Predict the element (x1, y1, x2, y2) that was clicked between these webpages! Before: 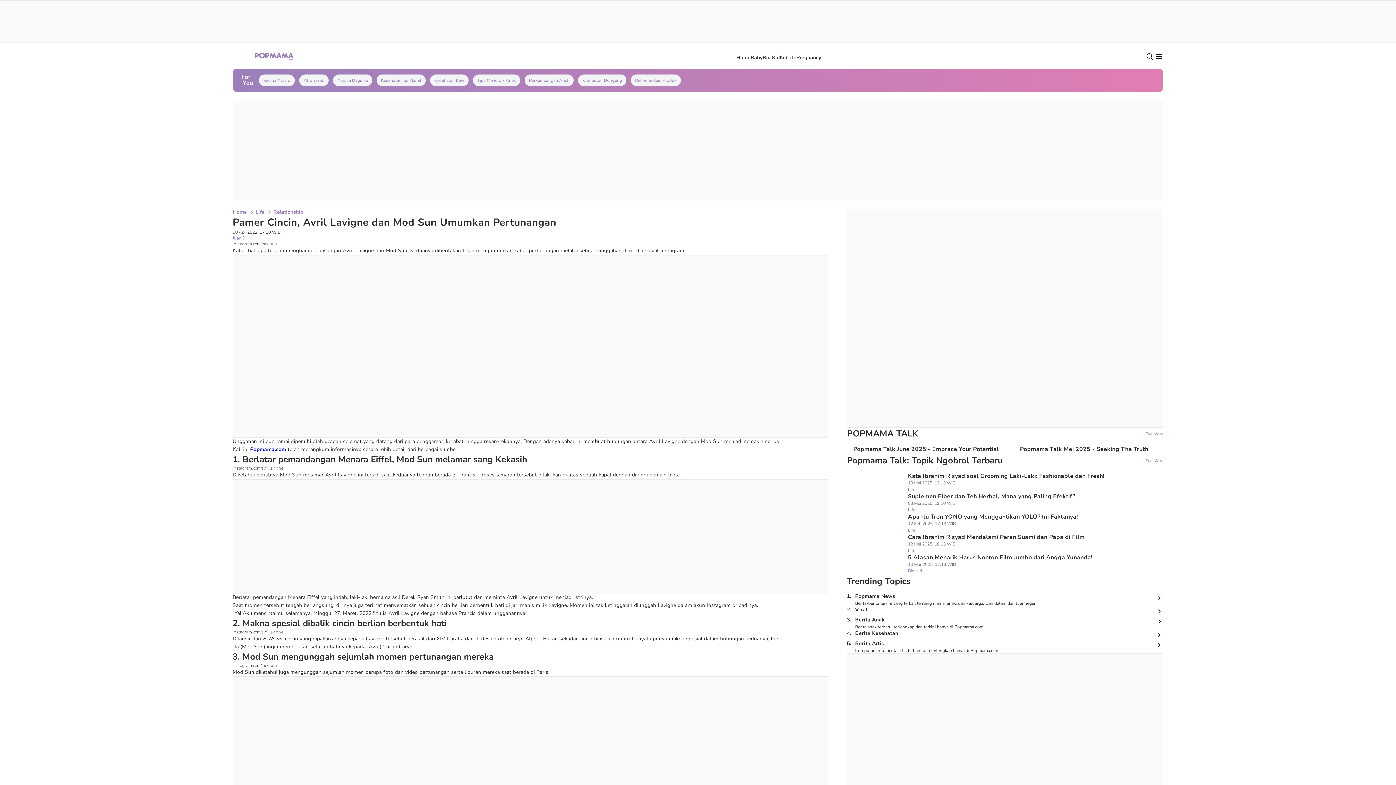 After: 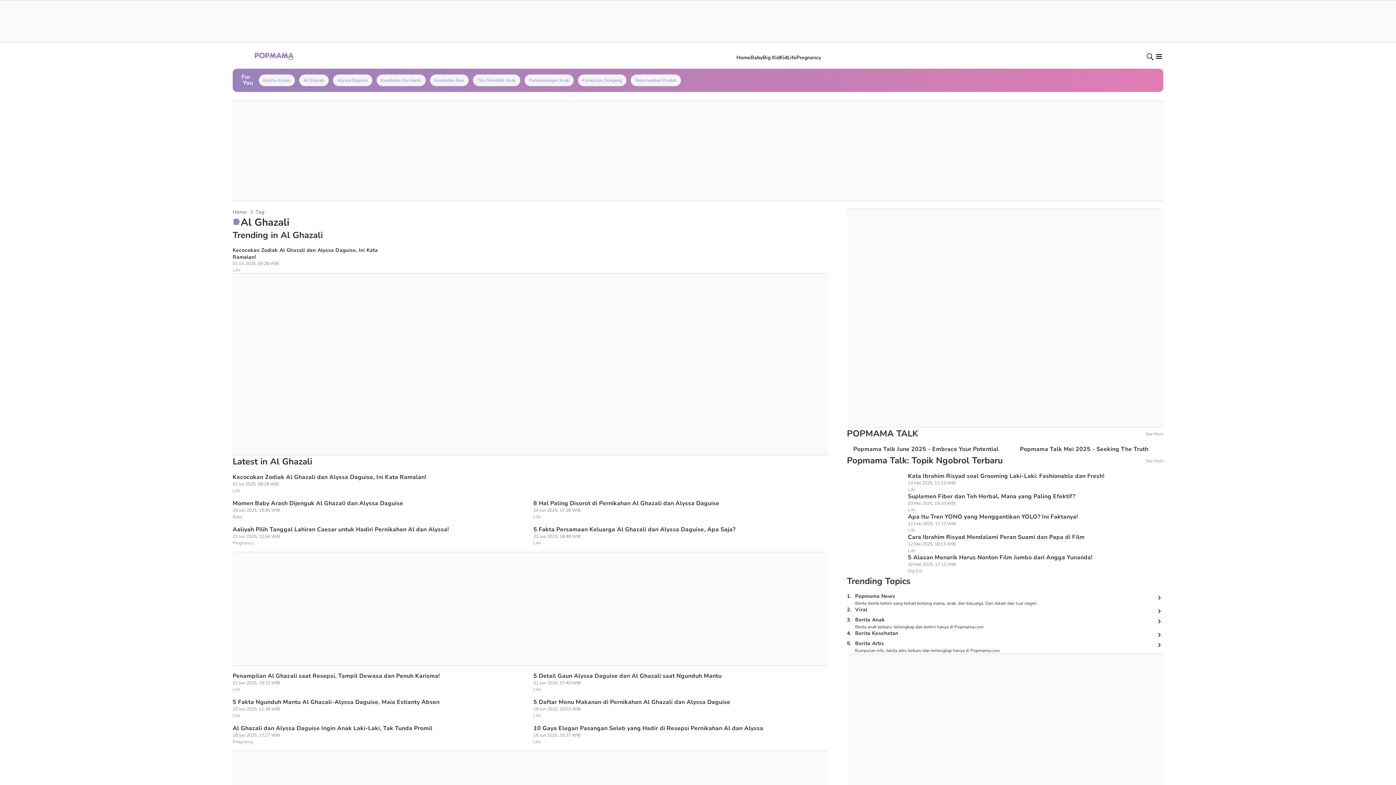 Action: label: Al Ghazali bbox: (299, 74, 328, 86)